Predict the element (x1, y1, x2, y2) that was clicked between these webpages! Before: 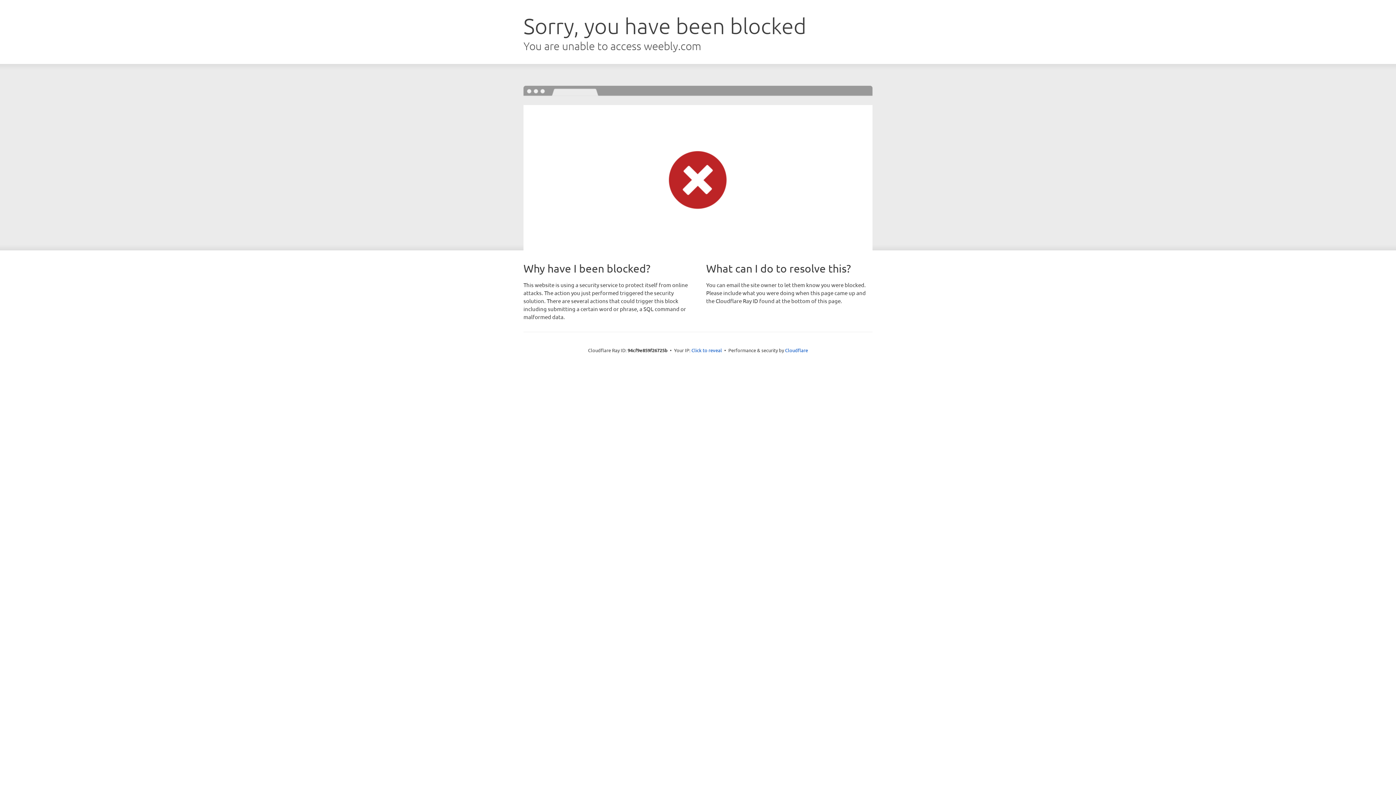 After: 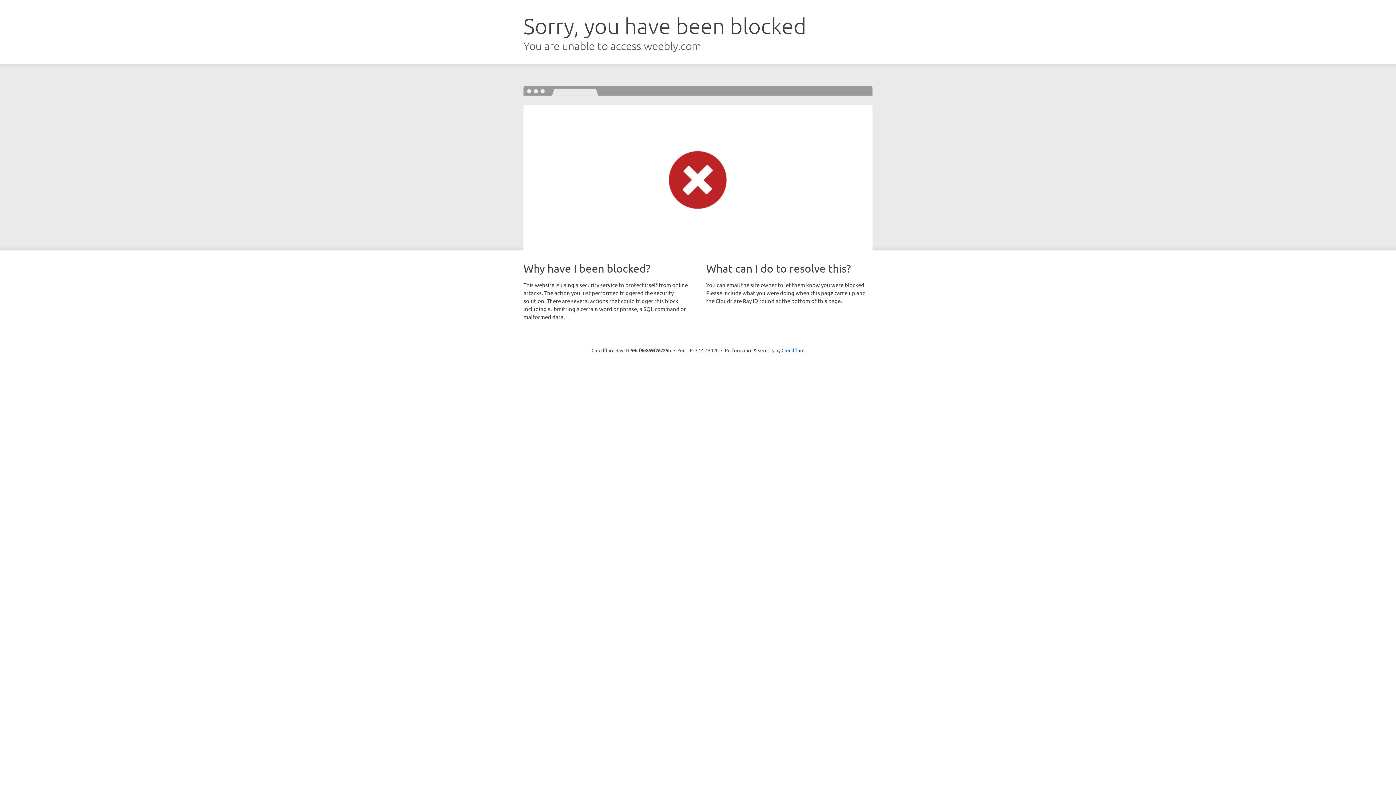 Action: bbox: (691, 346, 722, 353) label: Click to reveal